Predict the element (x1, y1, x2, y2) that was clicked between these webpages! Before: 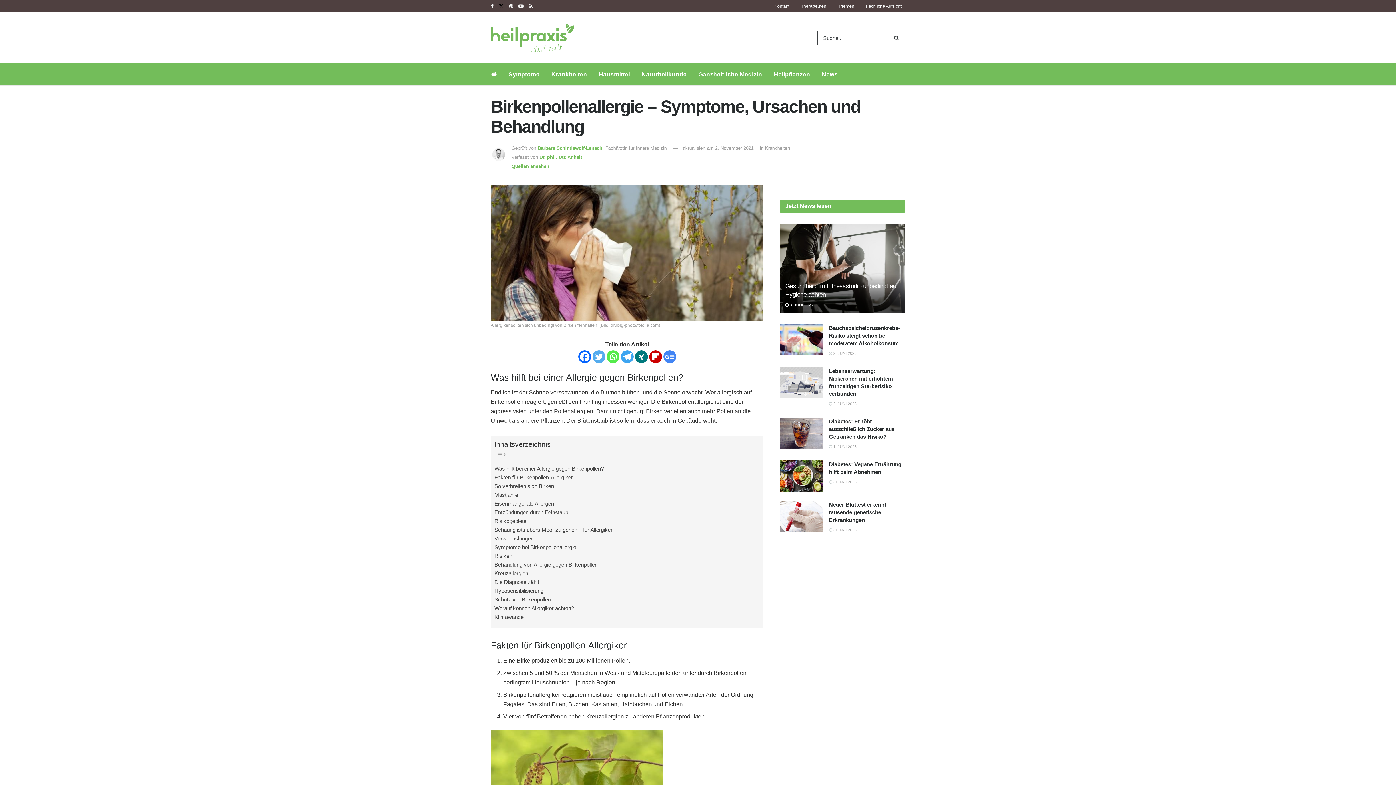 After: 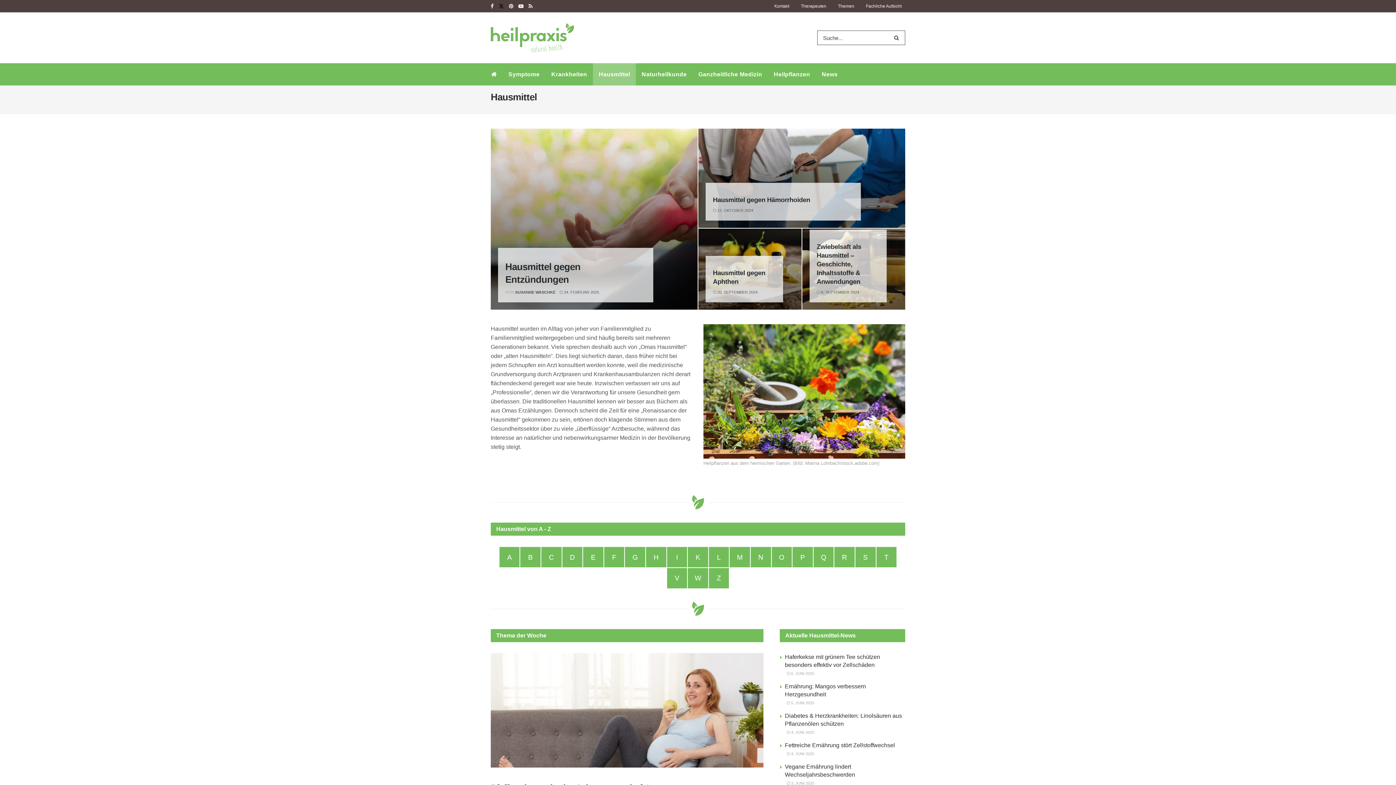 Action: label: Hausmittel bbox: (593, 63, 636, 85)